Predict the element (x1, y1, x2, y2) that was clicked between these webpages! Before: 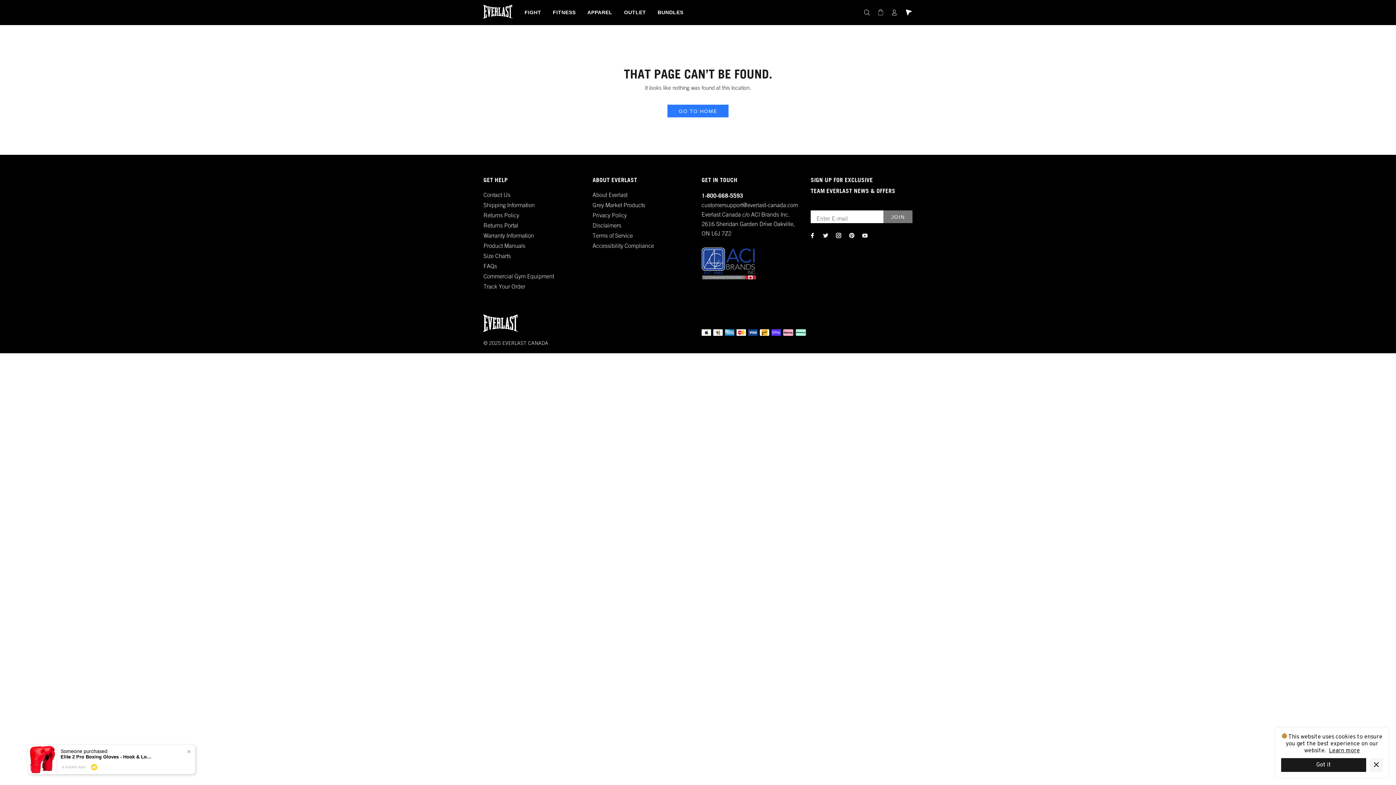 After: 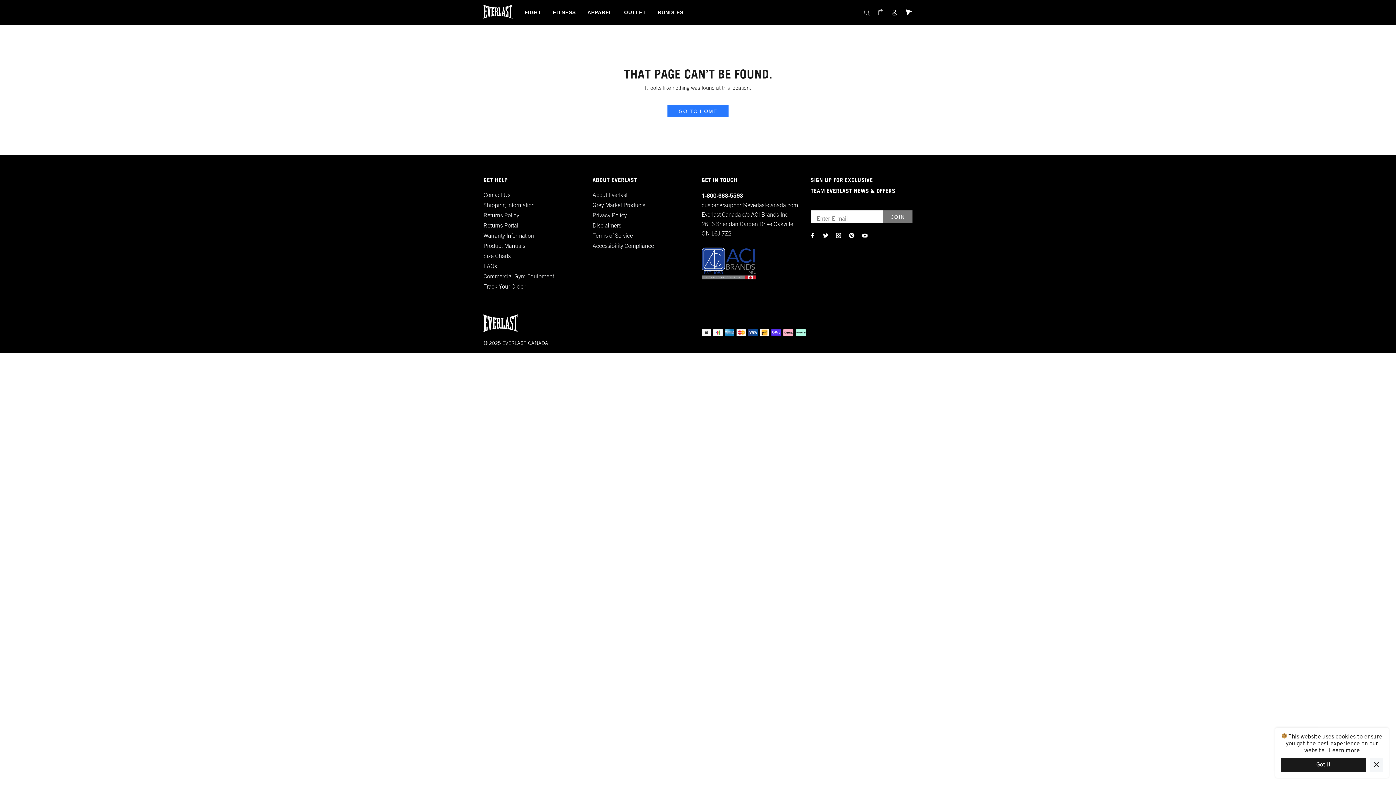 Action: bbox: (1335, 747, 1366, 754) label: Learn more